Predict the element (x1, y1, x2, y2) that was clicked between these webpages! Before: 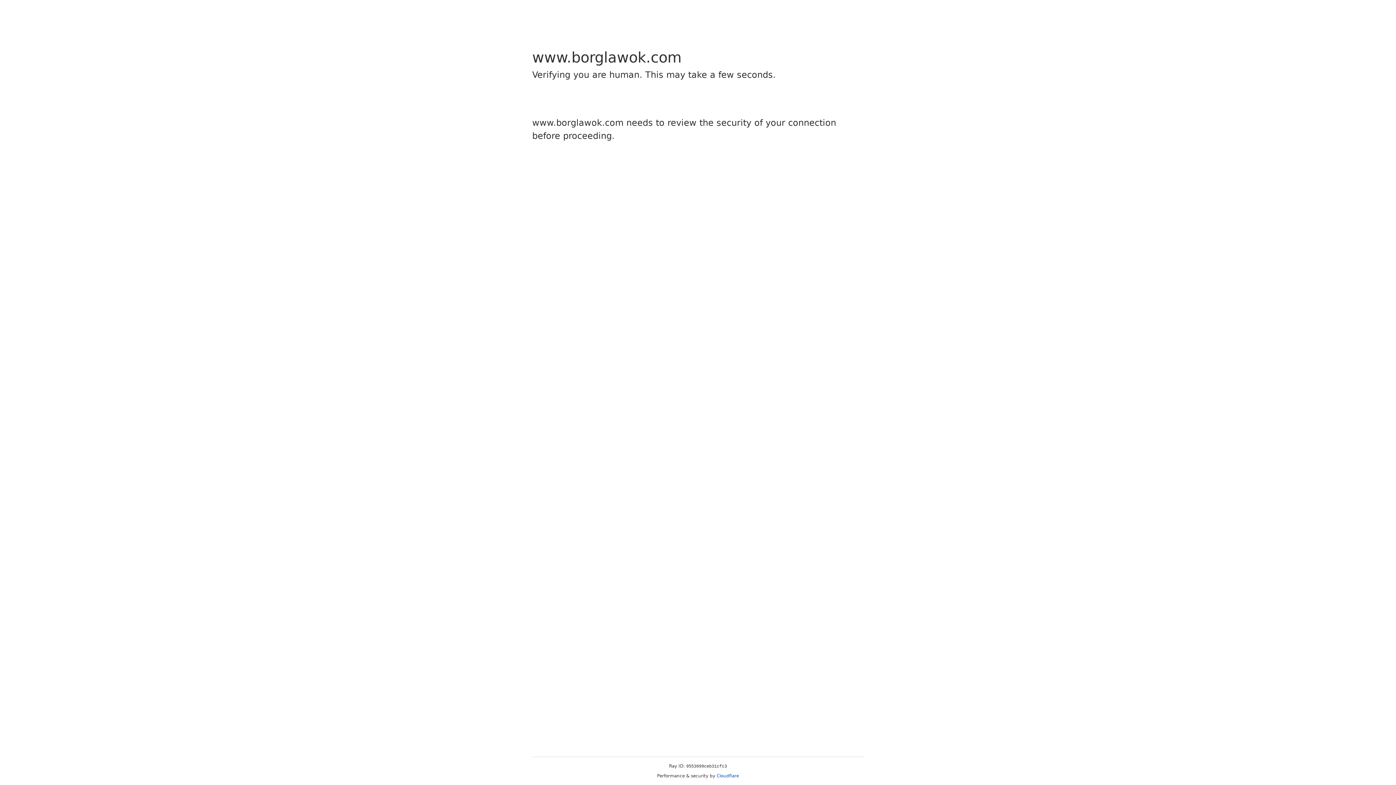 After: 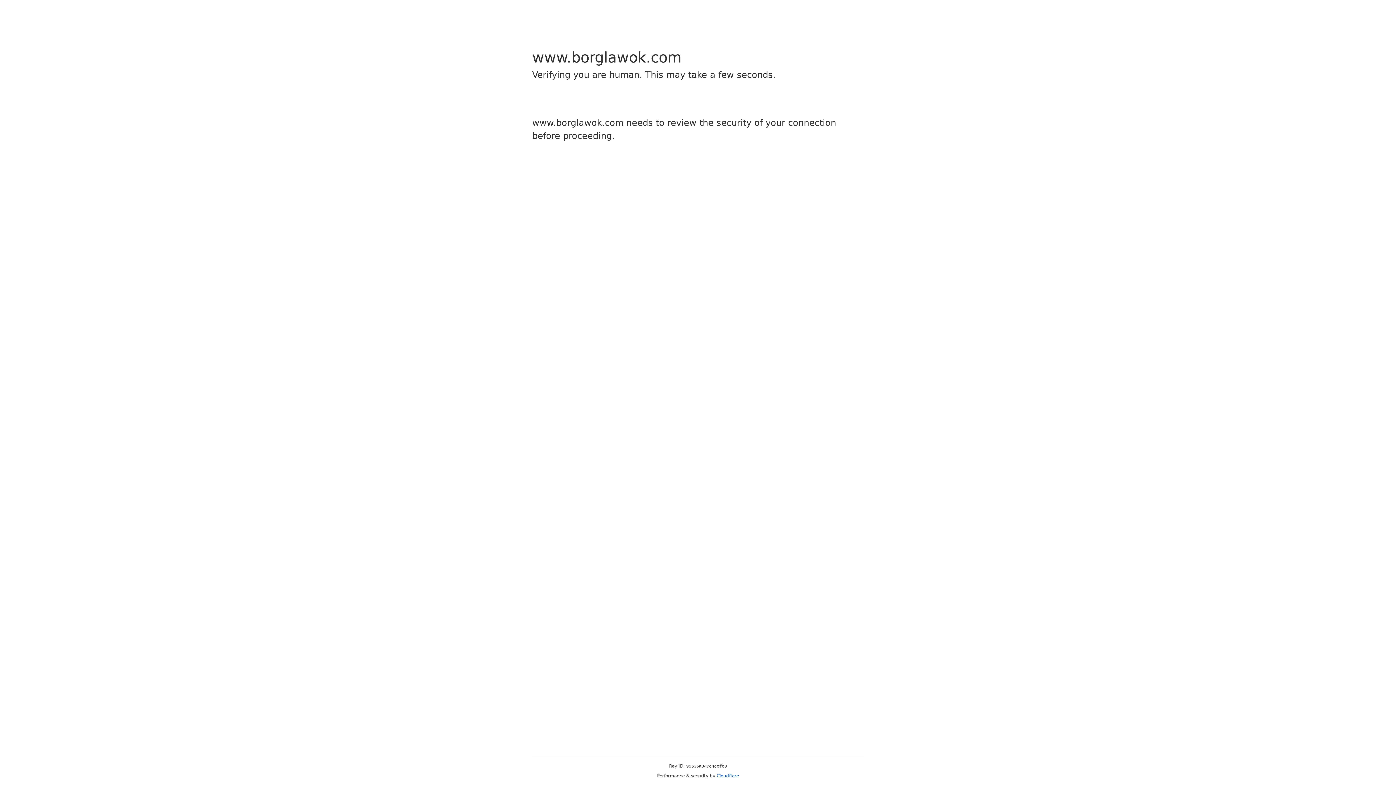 Action: bbox: (716, 773, 739, 778) label: Cloudflare